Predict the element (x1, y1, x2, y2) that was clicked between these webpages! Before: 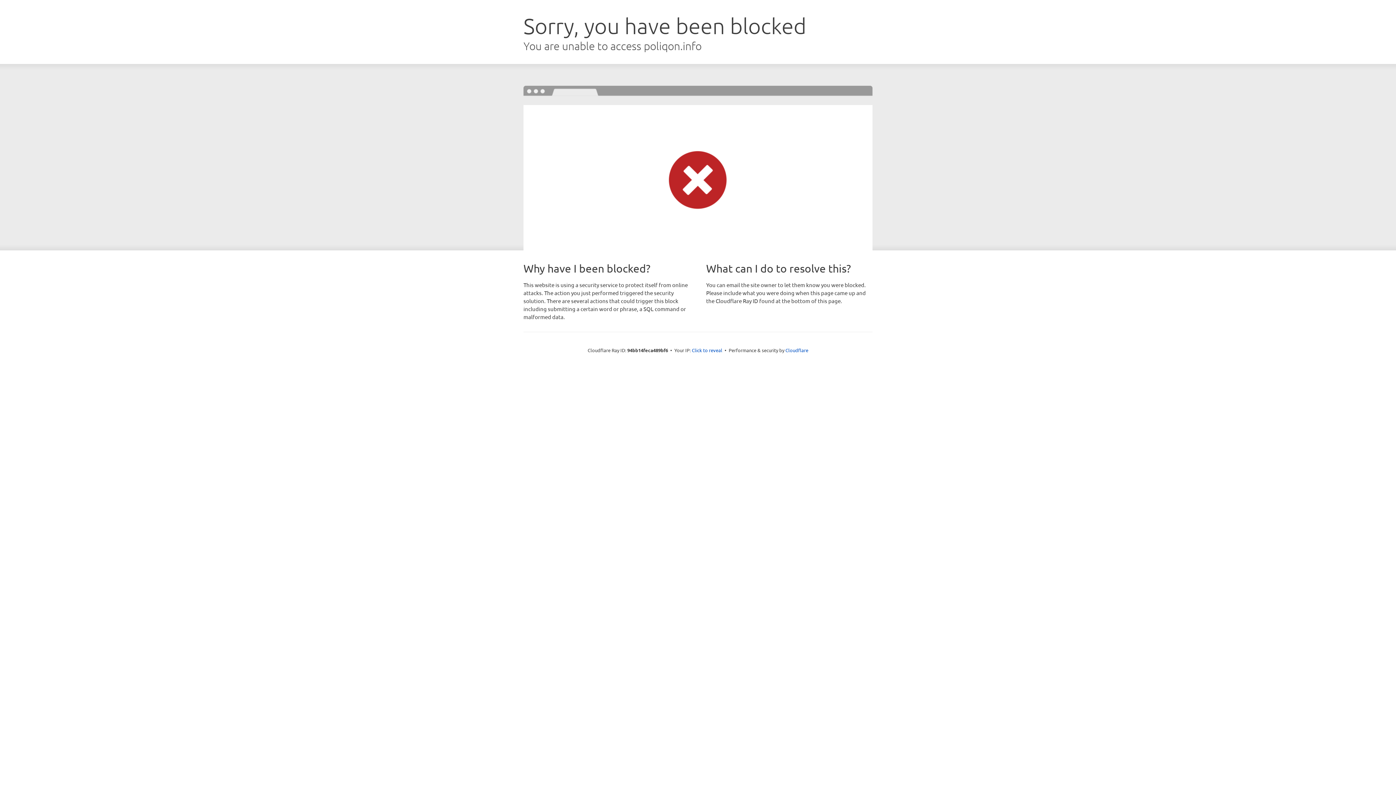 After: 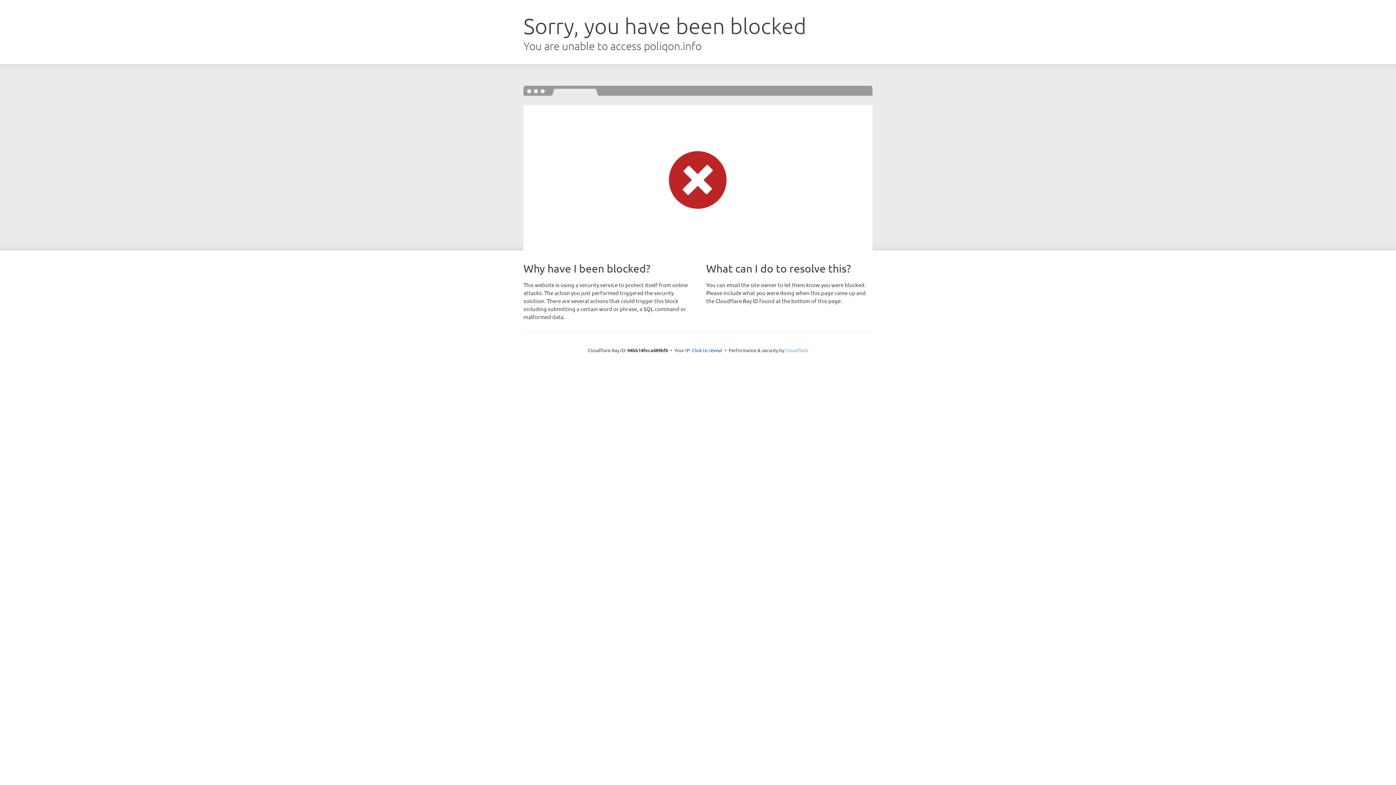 Action: bbox: (785, 347, 808, 353) label: Cloudflare